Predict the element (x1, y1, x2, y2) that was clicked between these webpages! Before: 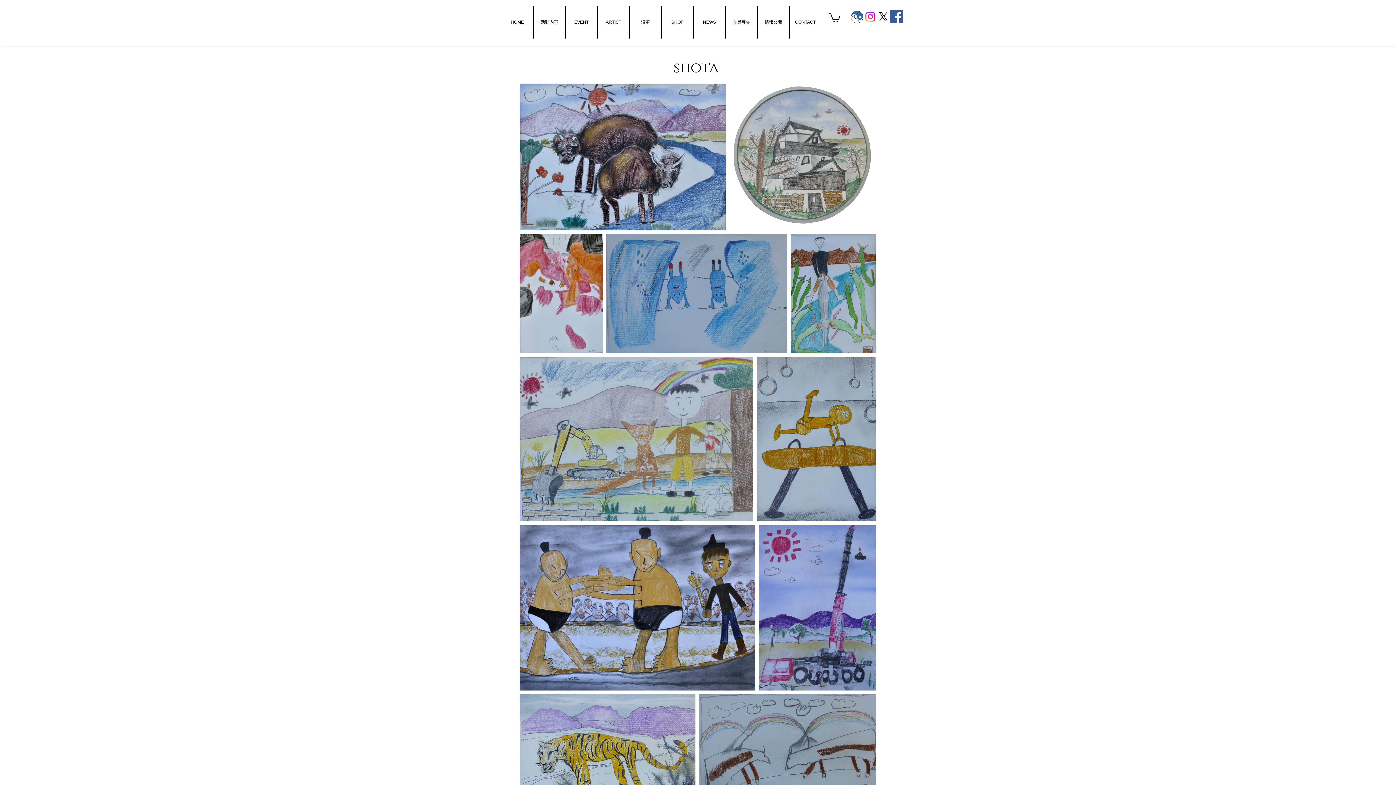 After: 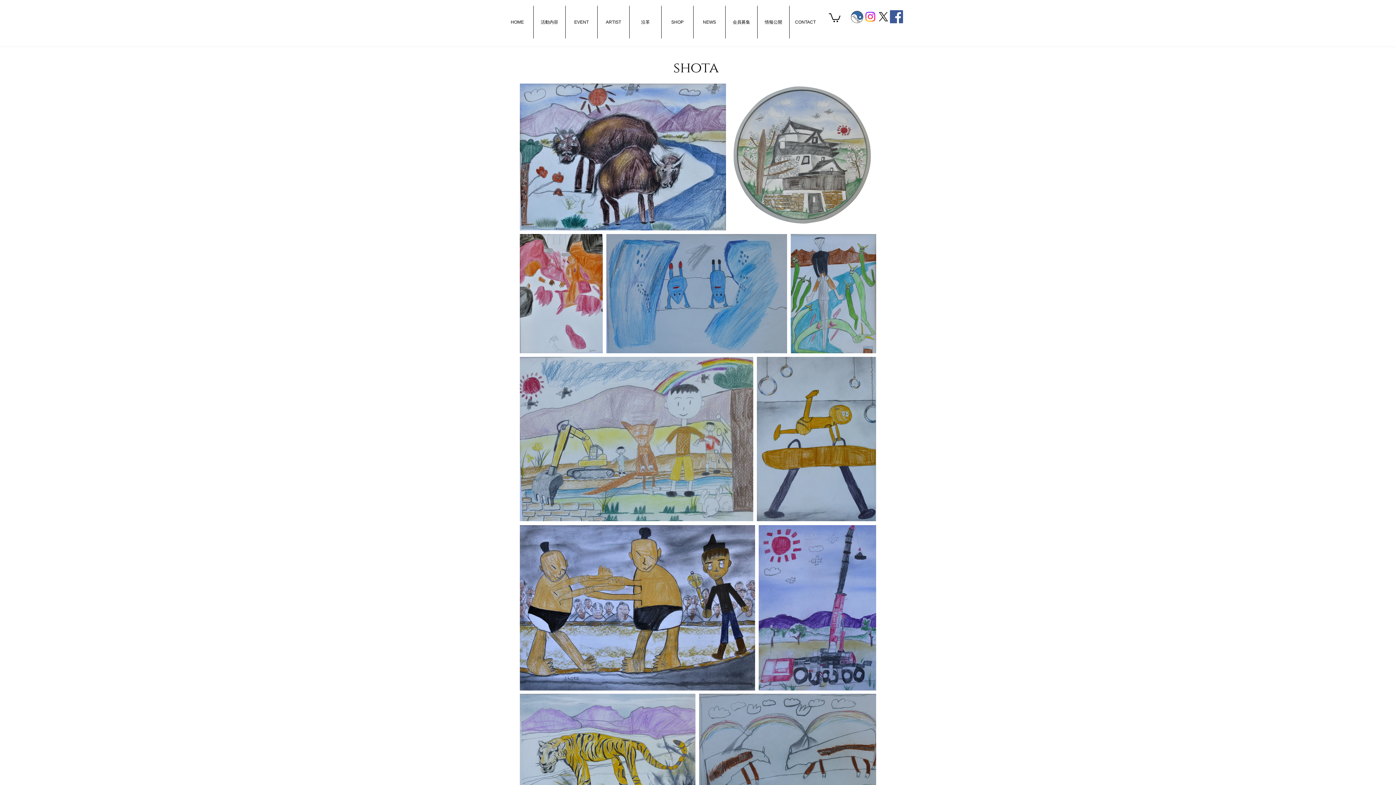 Action: bbox: (864, 10, 877, 23) label: Instagram